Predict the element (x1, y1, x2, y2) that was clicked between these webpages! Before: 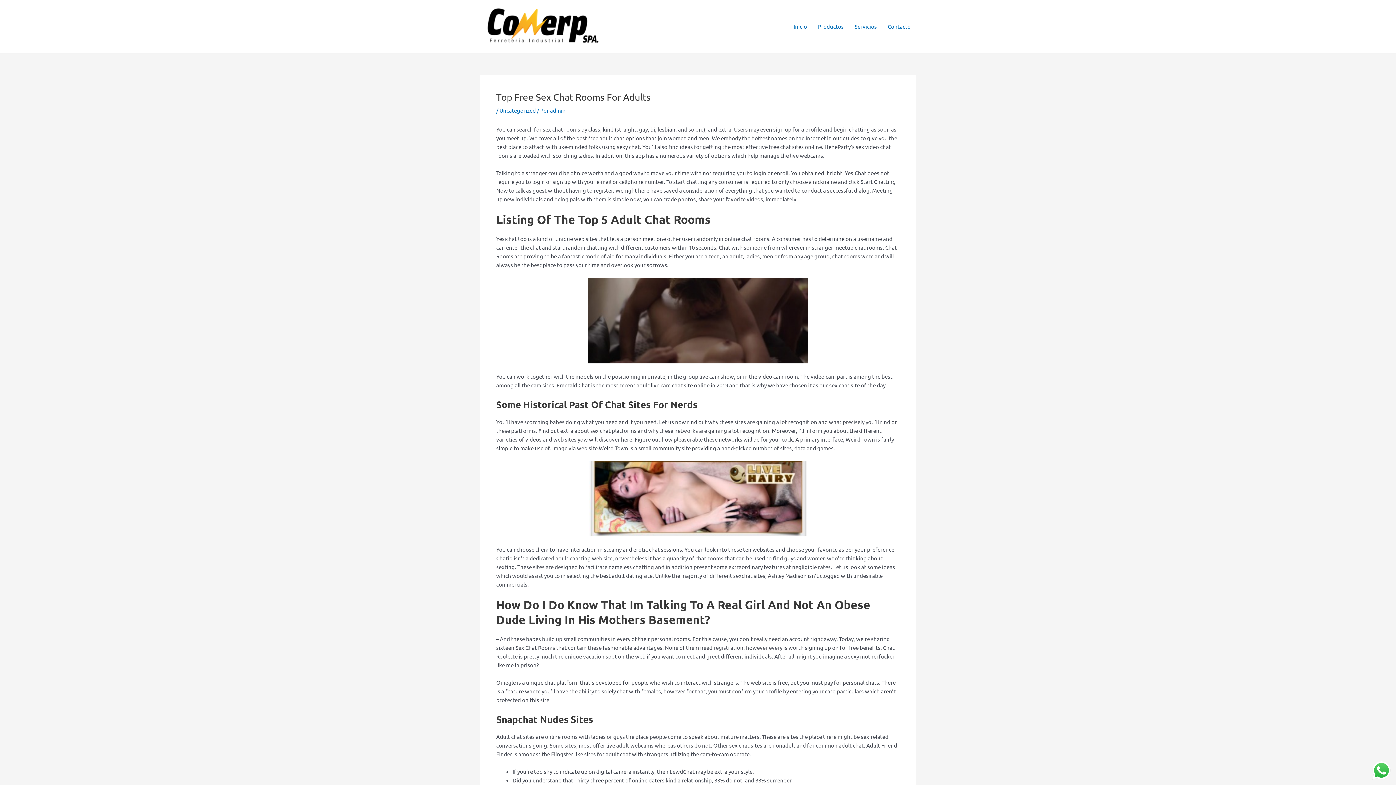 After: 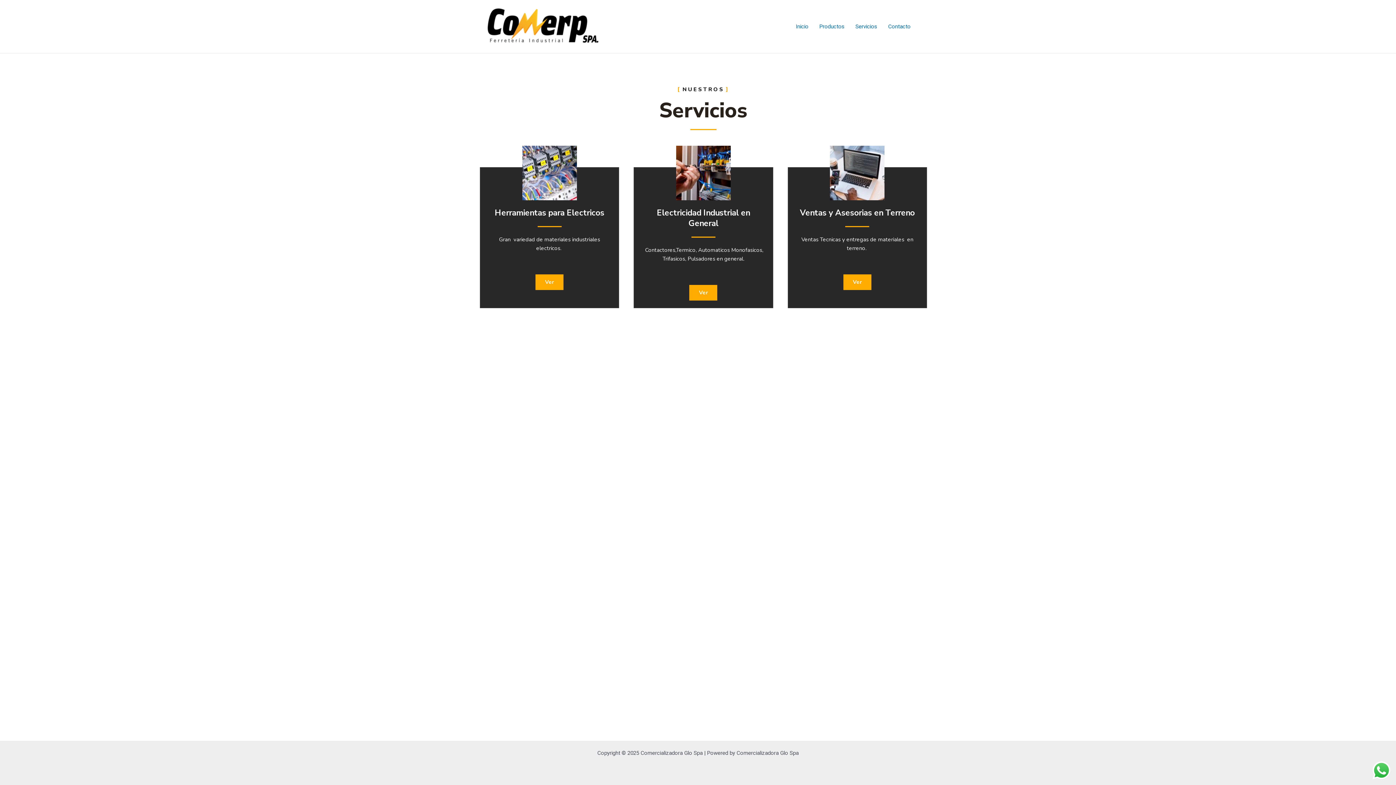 Action: label: Servicios bbox: (849, 12, 882, 41)